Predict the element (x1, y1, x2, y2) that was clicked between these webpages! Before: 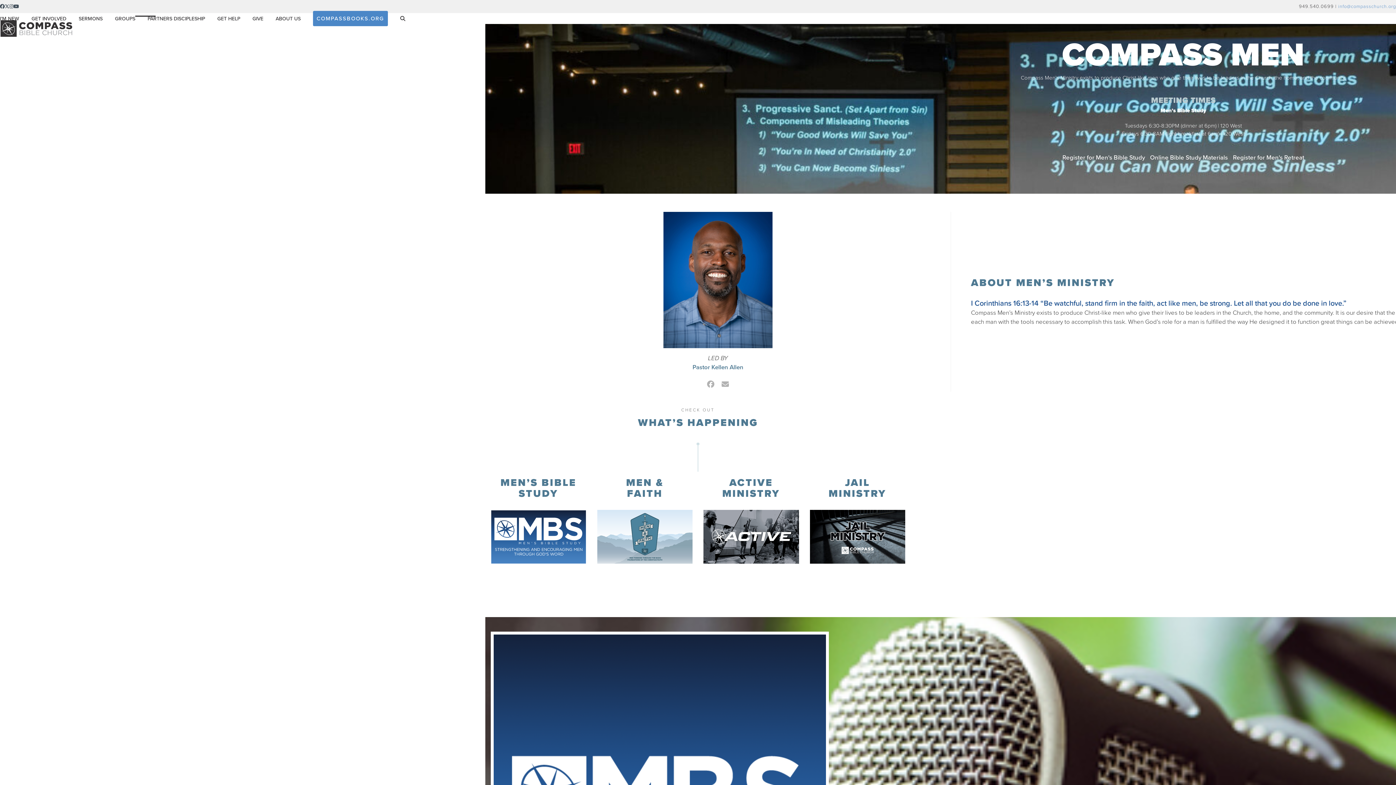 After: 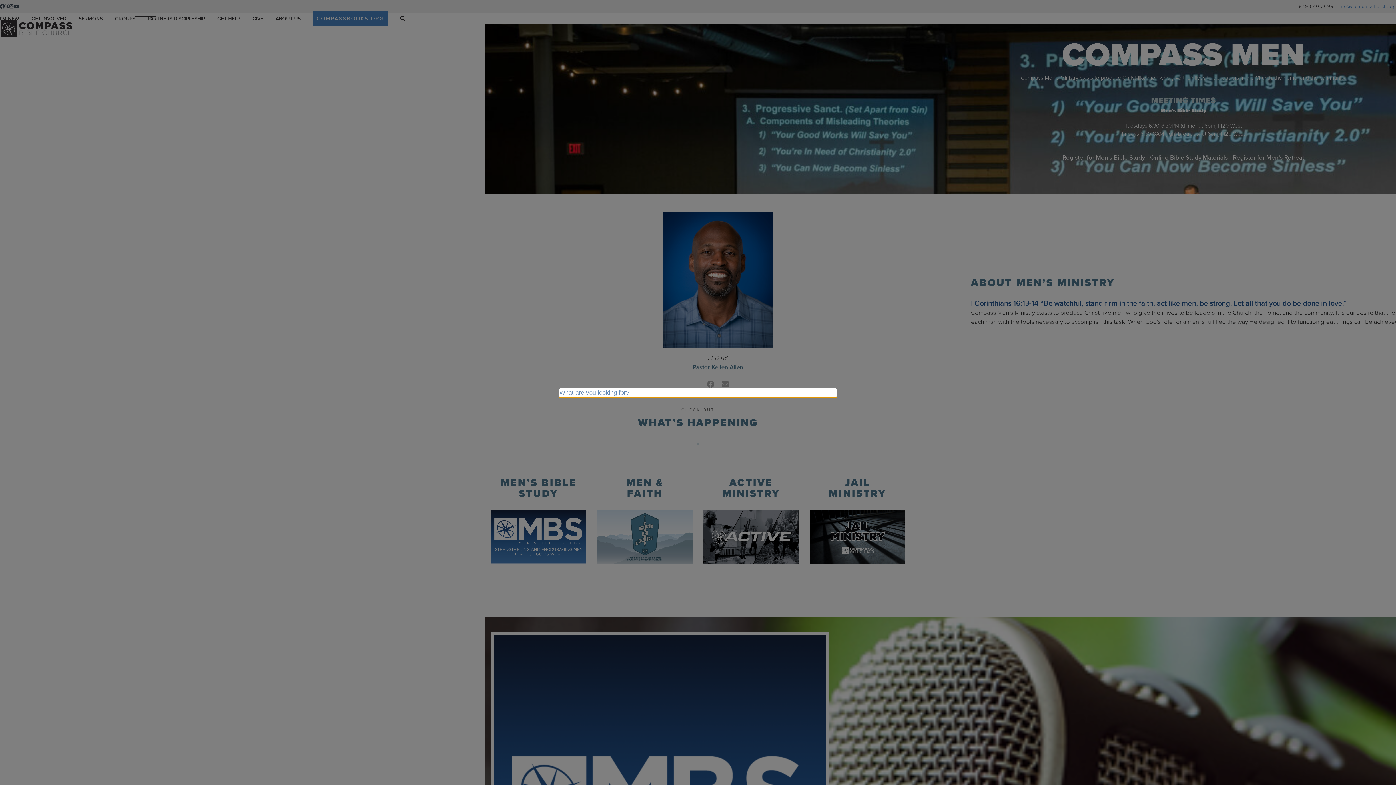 Action: bbox: (400, 9, 405, 27) label: Search